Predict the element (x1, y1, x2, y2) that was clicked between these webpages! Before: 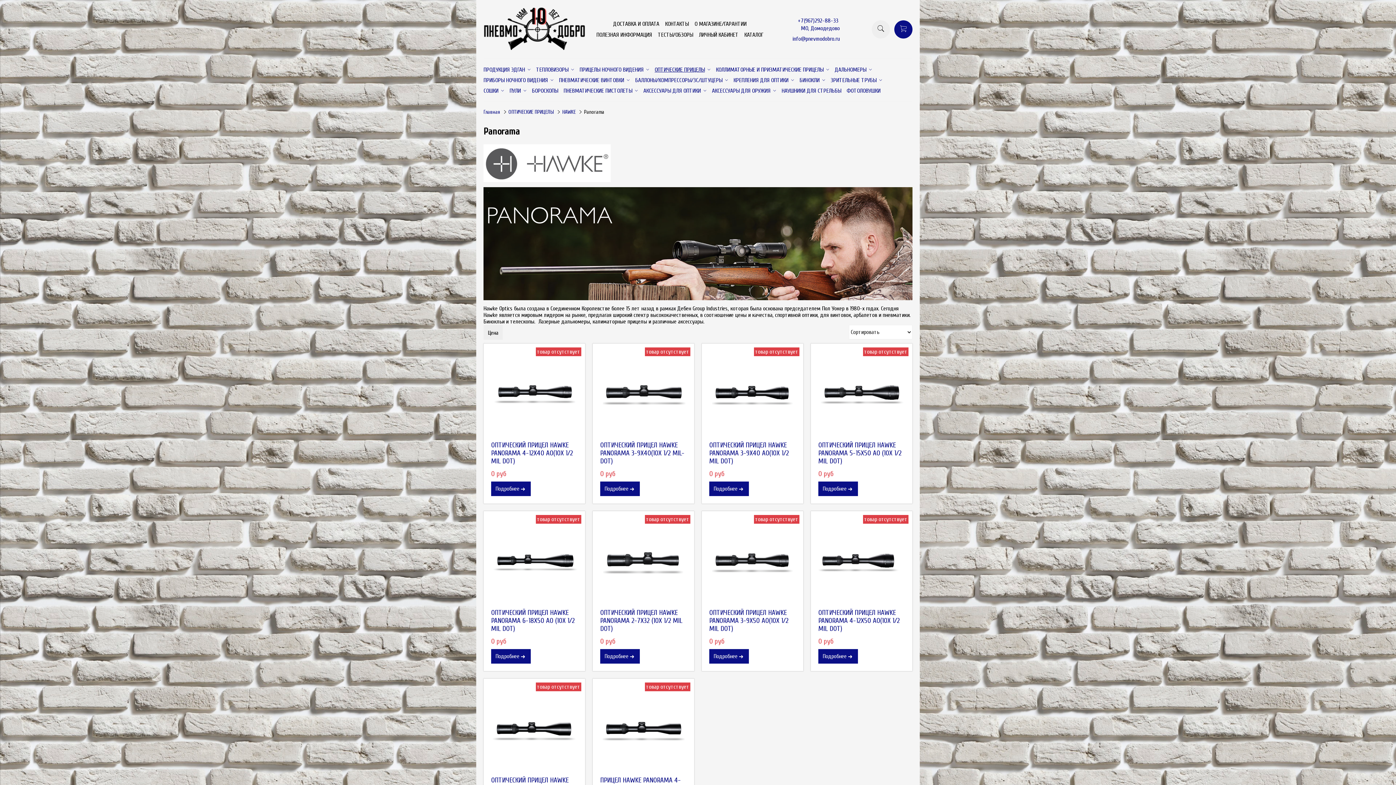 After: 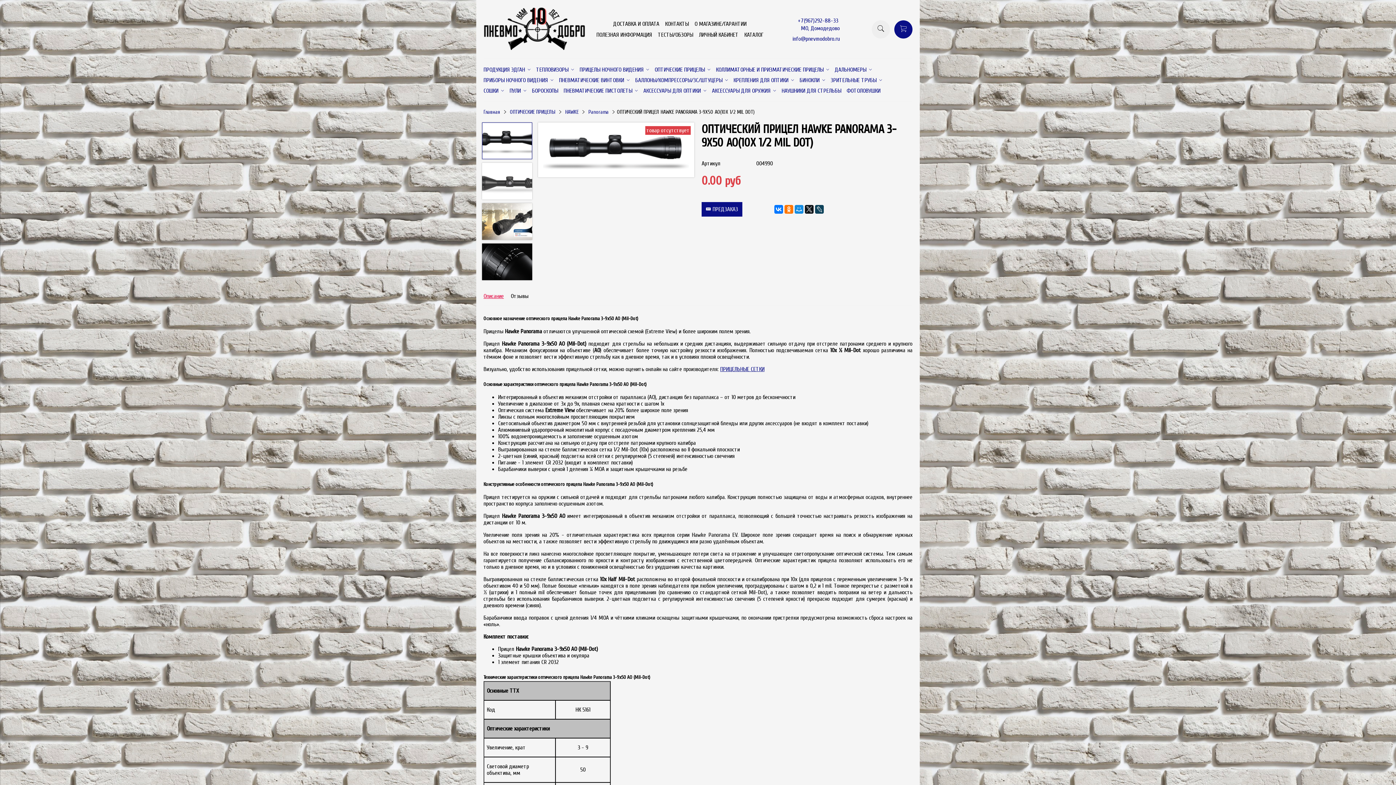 Action: label: Подробнее   bbox: (709, 649, 749, 663)